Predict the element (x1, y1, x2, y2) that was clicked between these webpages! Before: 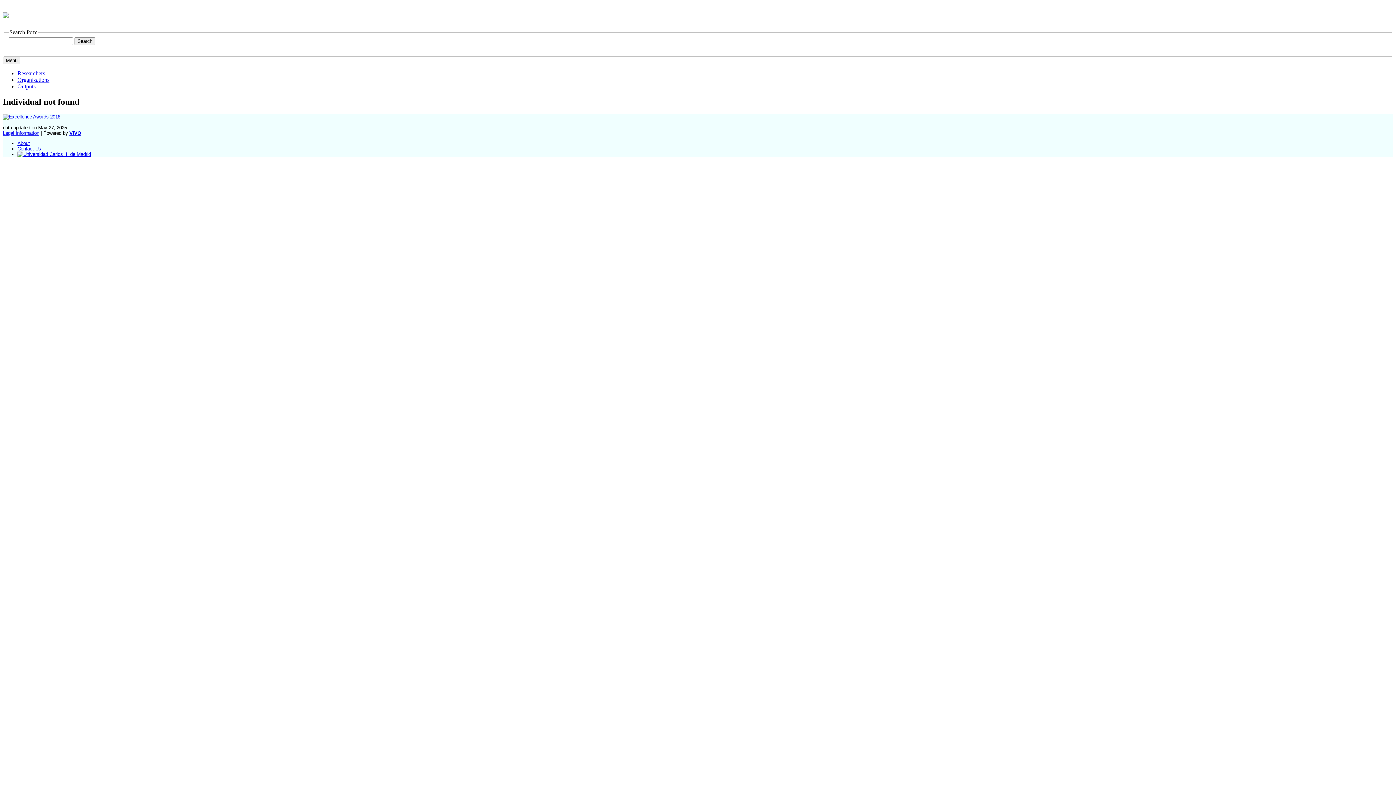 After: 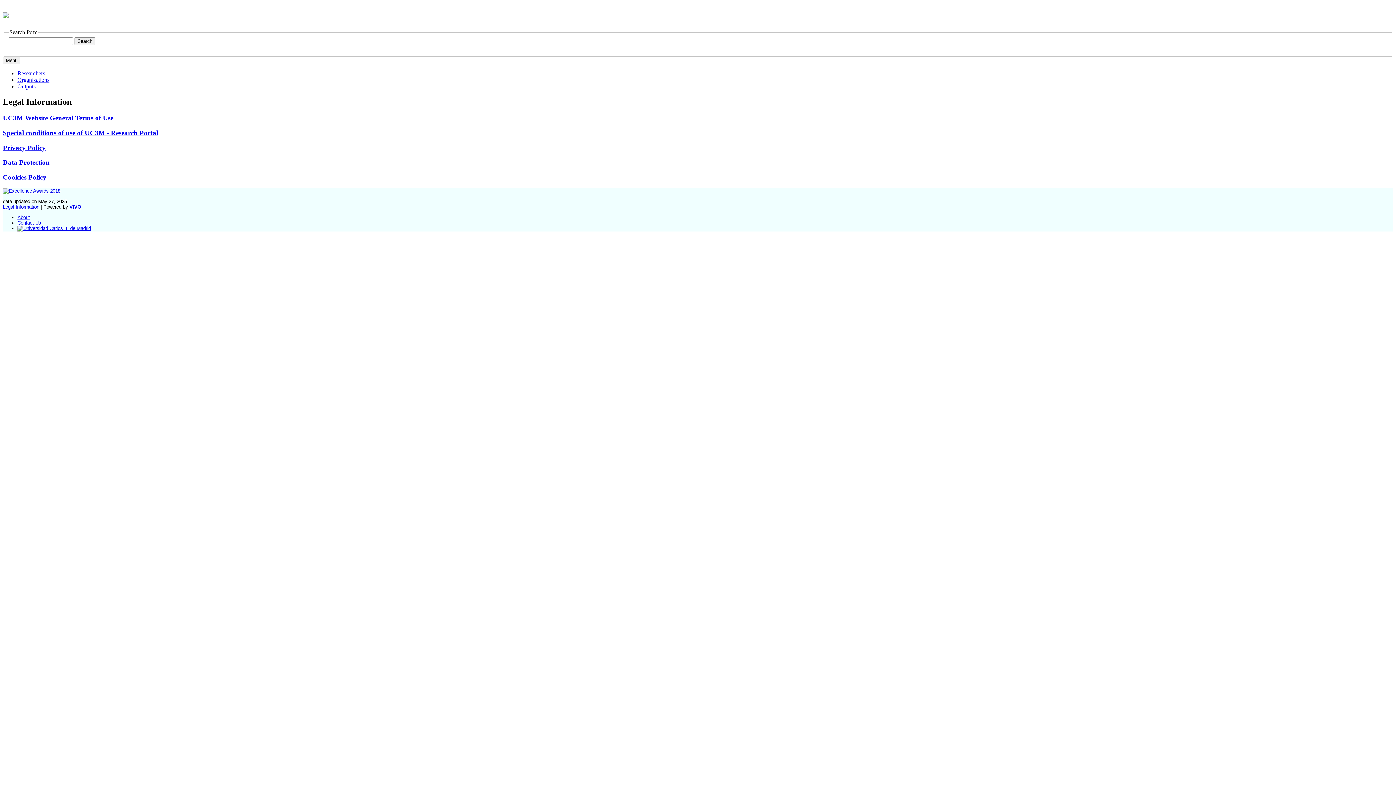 Action: label: Legal Information bbox: (2, 130, 39, 135)